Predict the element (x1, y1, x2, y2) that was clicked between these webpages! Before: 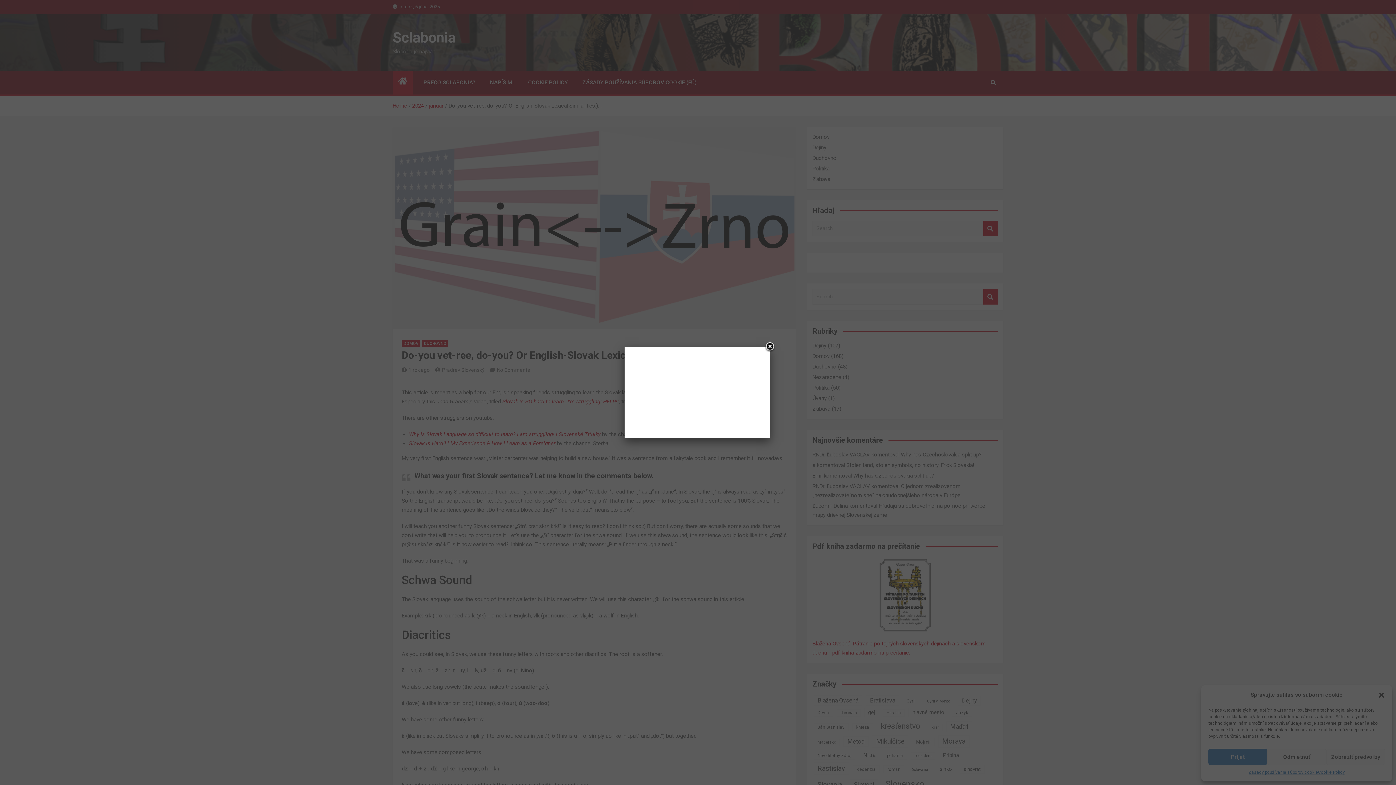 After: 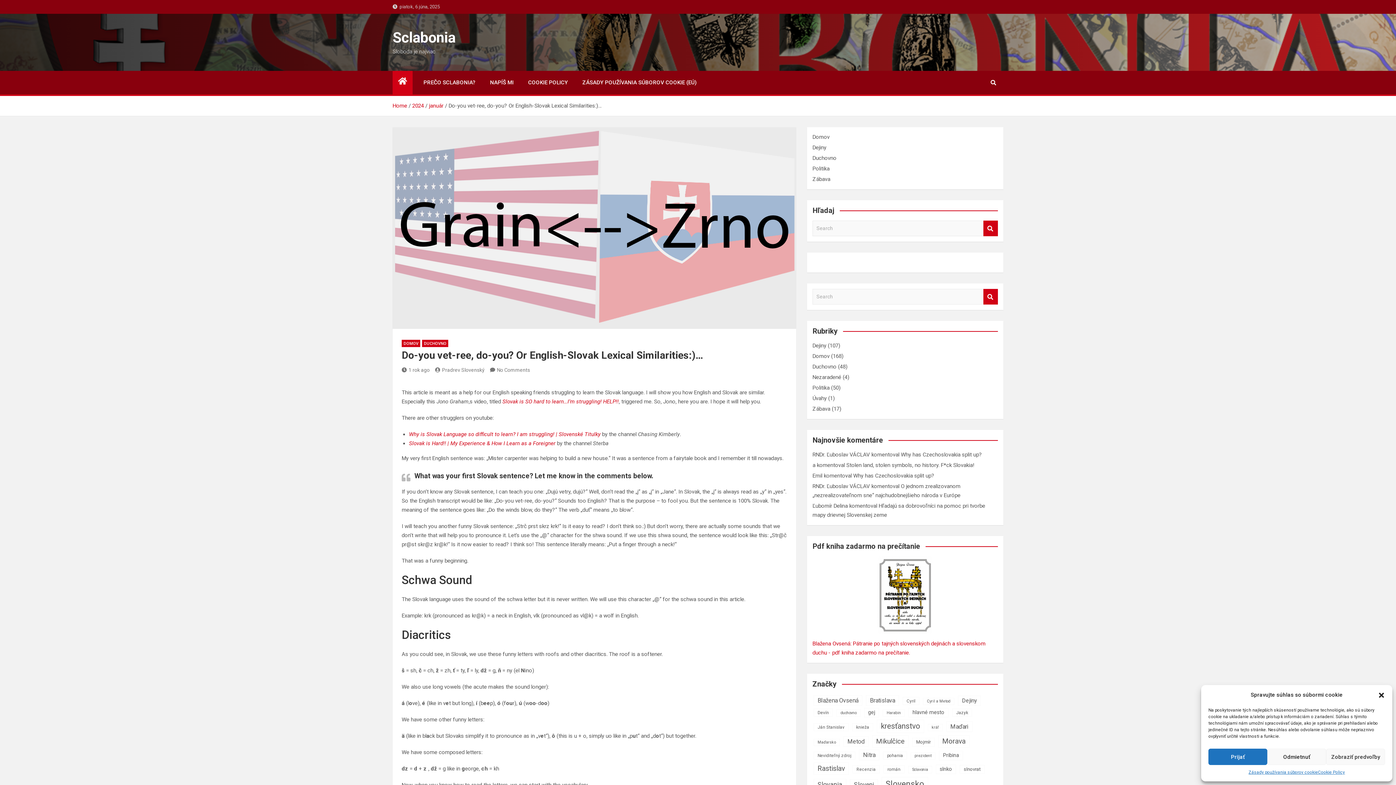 Action: bbox: (764, 341, 775, 352) label: Close